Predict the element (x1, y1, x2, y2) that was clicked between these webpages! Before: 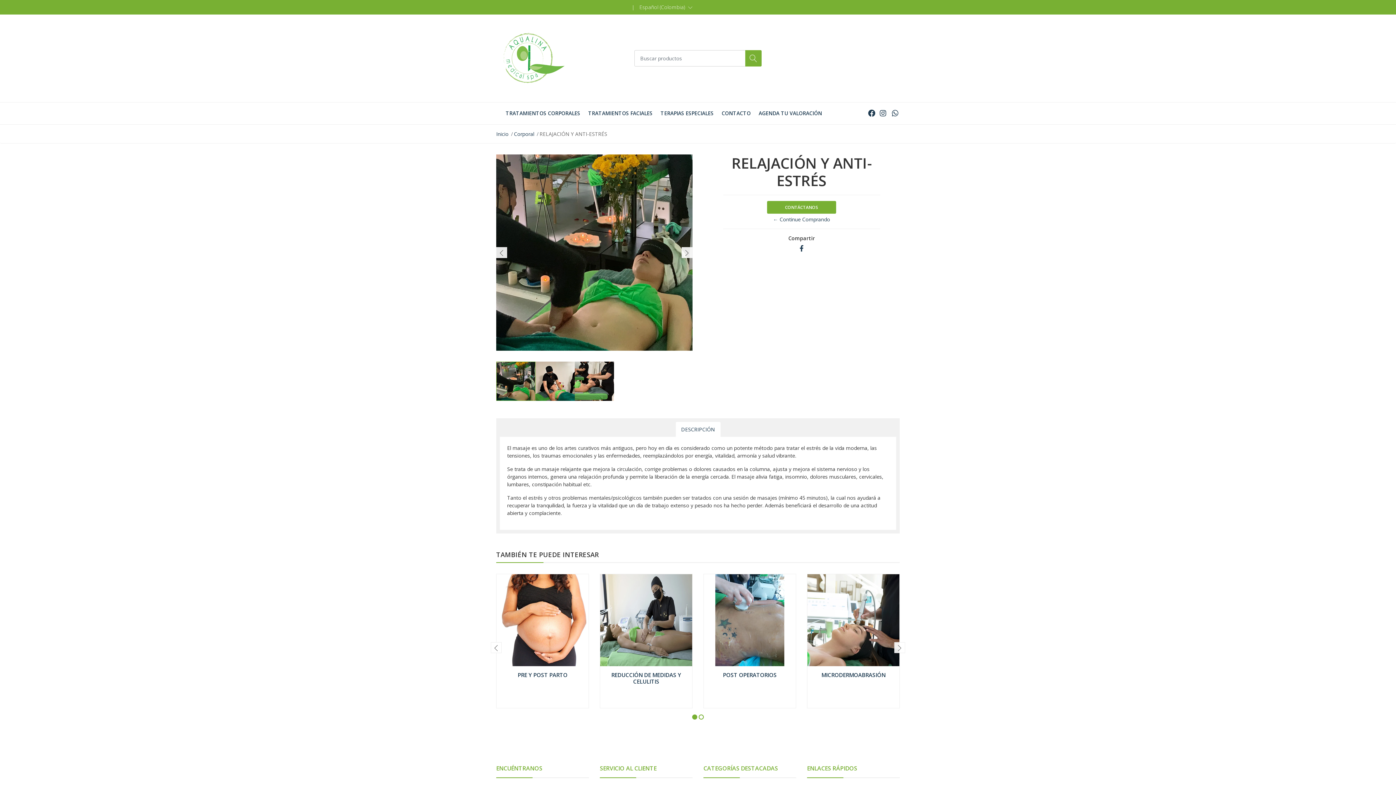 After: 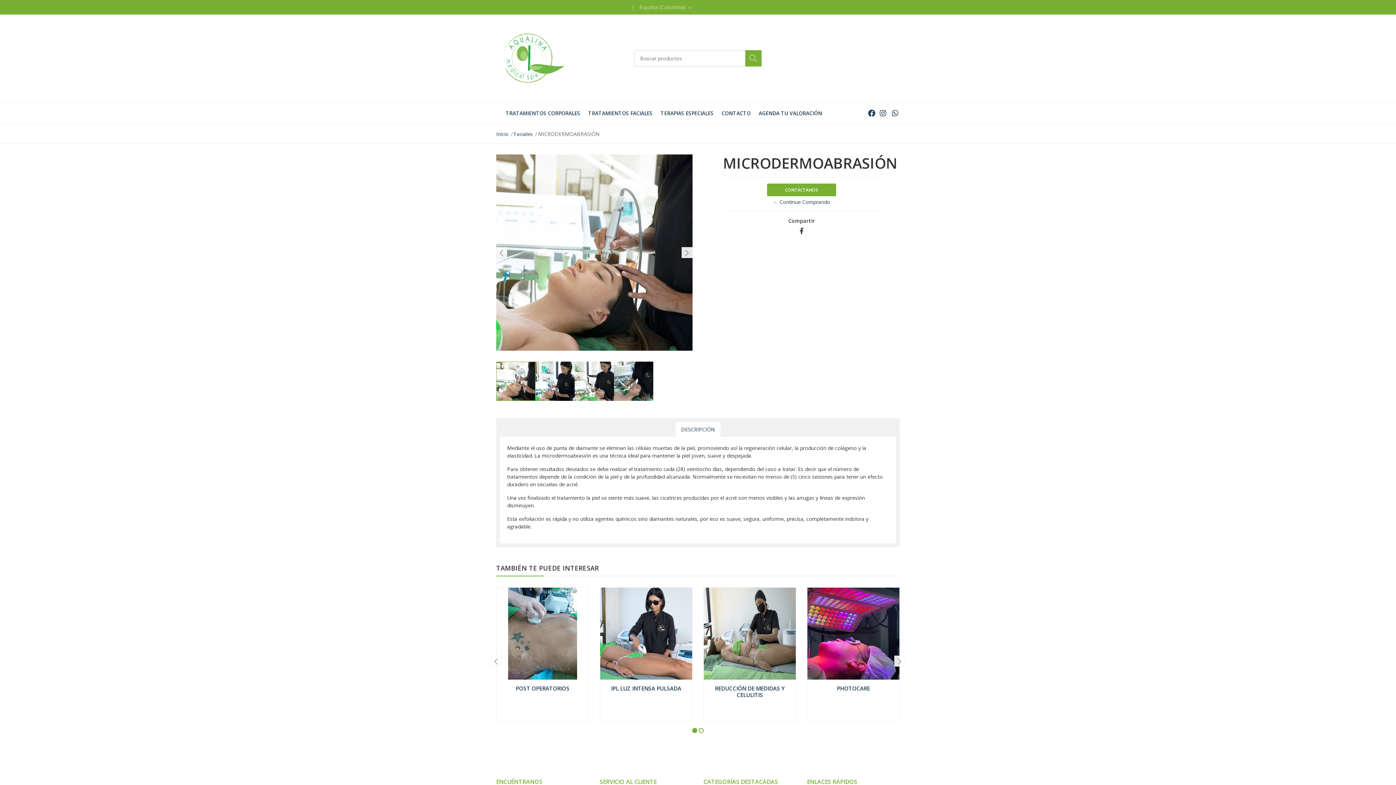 Action: label: MICRODERMOABRASIÓN bbox: (821, 671, 885, 678)